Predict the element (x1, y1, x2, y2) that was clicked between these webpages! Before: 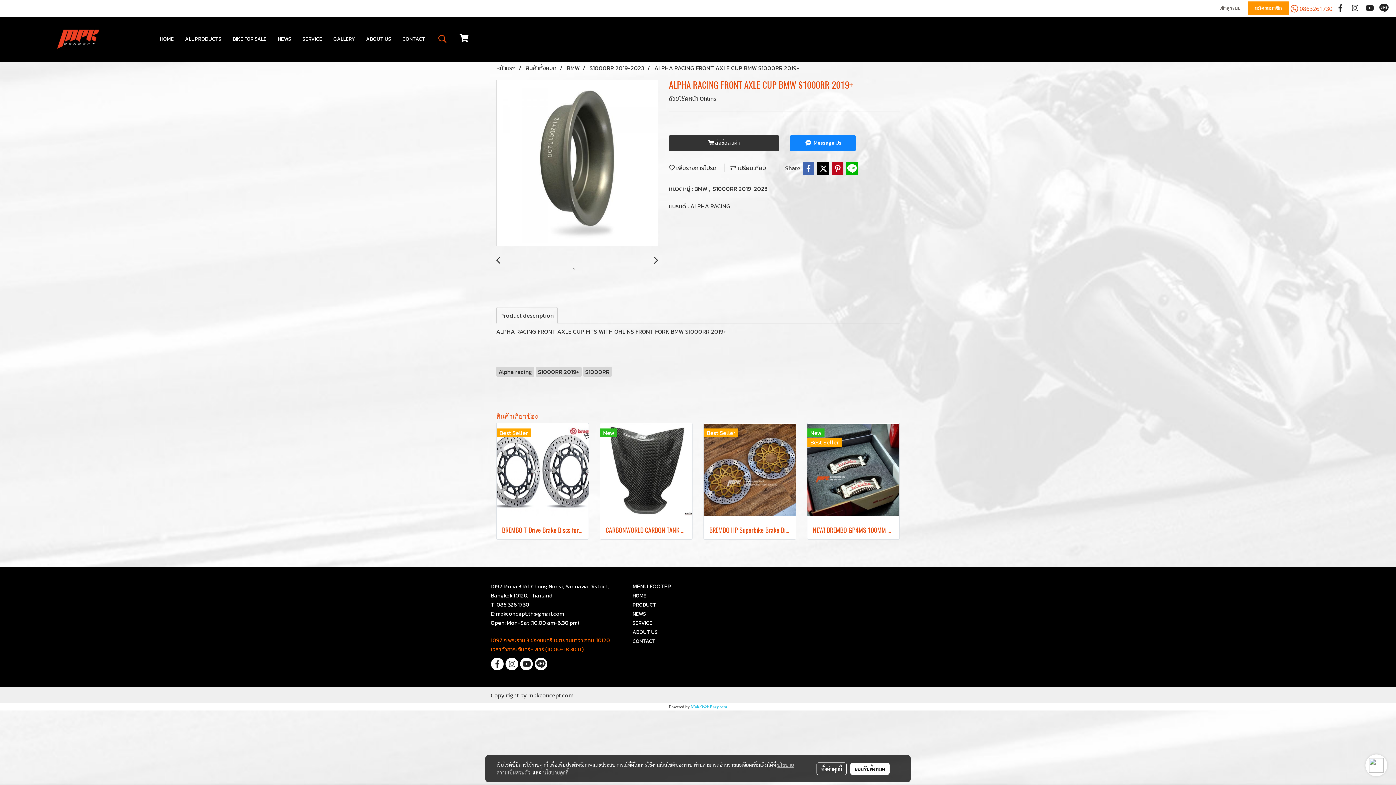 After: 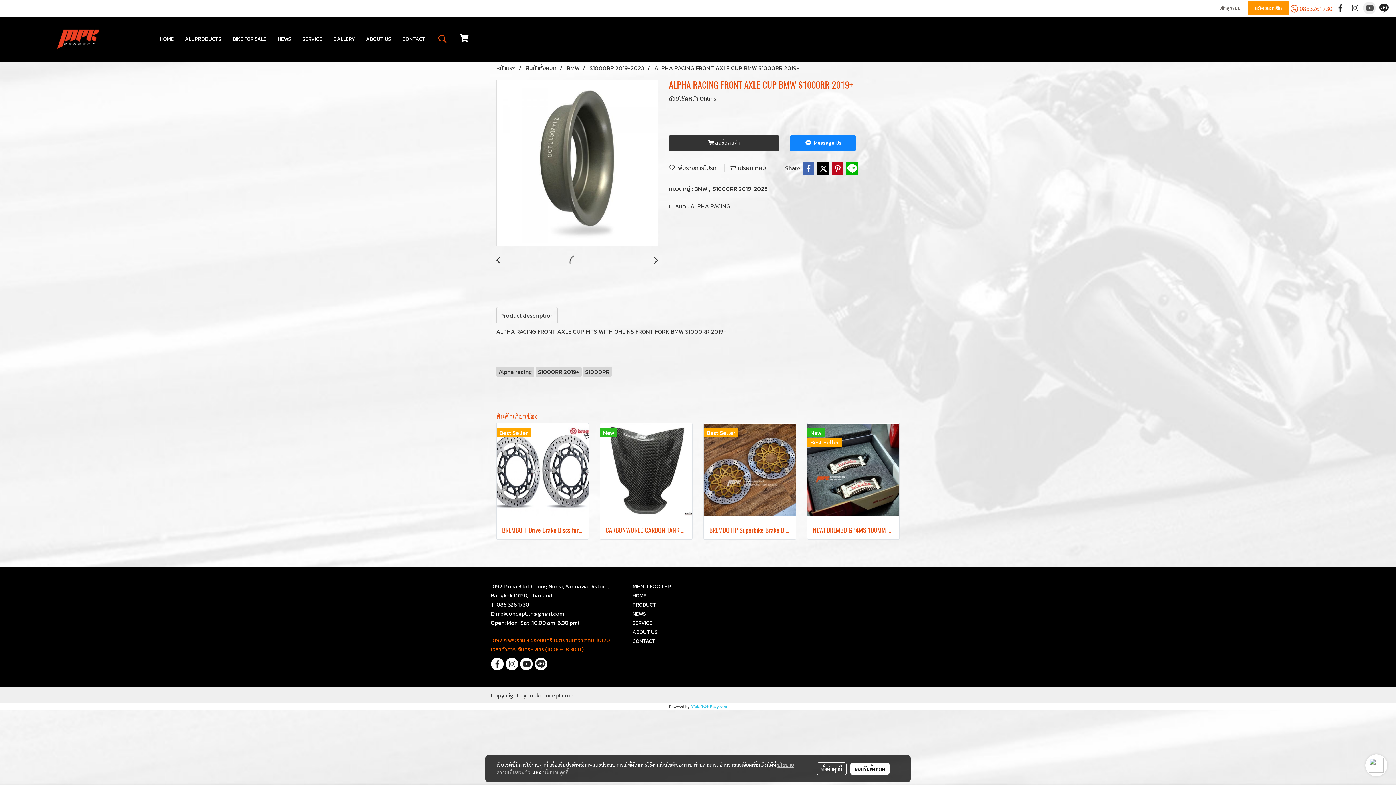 Action: bbox: (1363, 1, 1376, 14)